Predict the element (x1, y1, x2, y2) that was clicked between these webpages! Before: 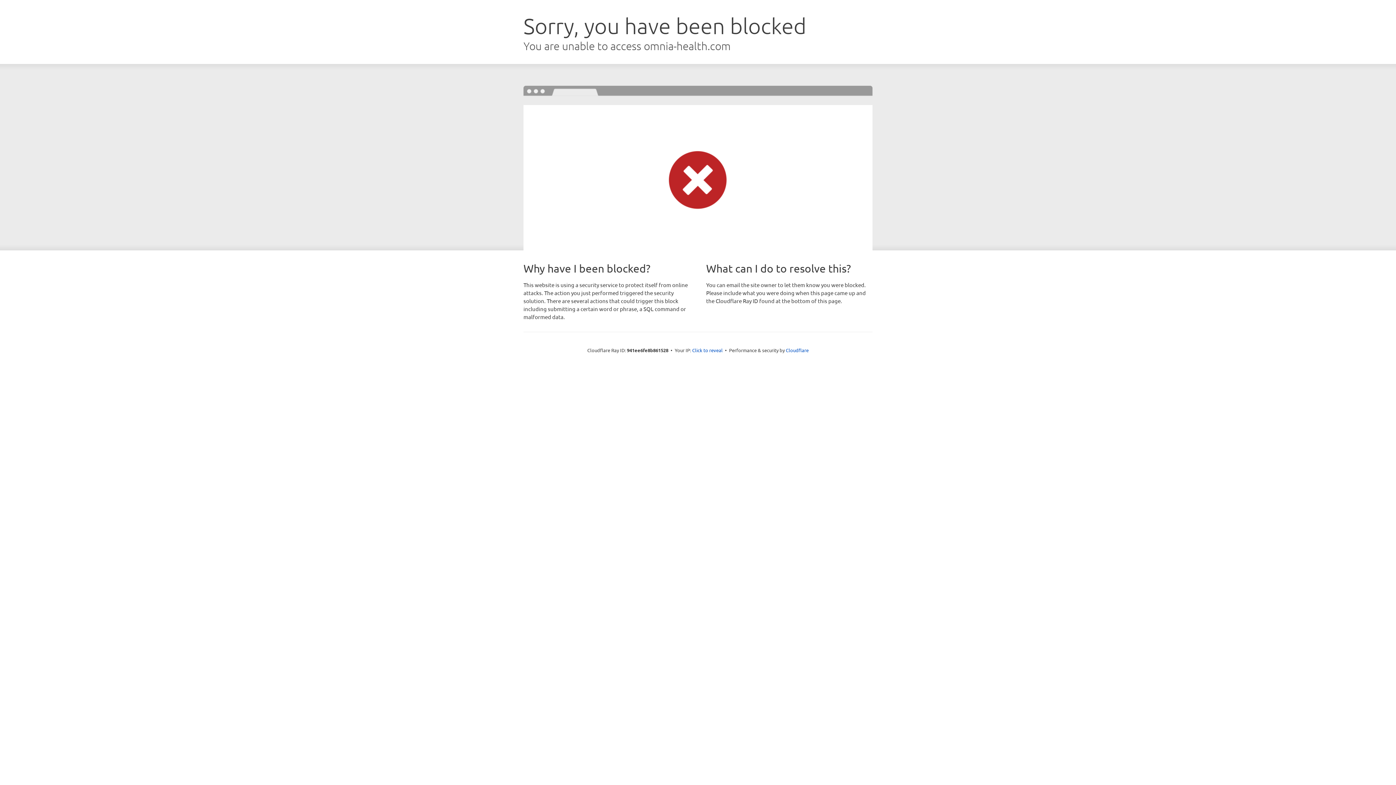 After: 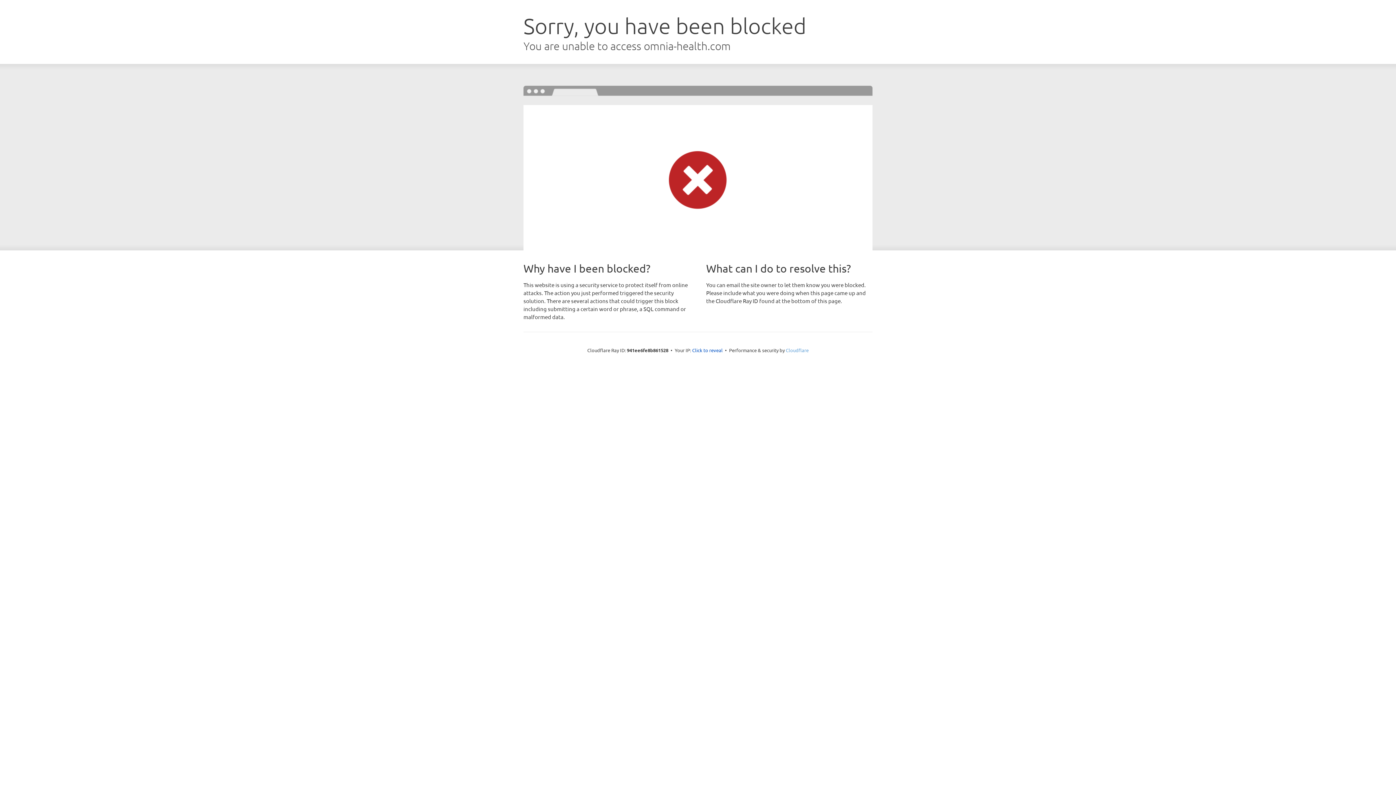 Action: label: Cloudflare bbox: (786, 347, 808, 353)